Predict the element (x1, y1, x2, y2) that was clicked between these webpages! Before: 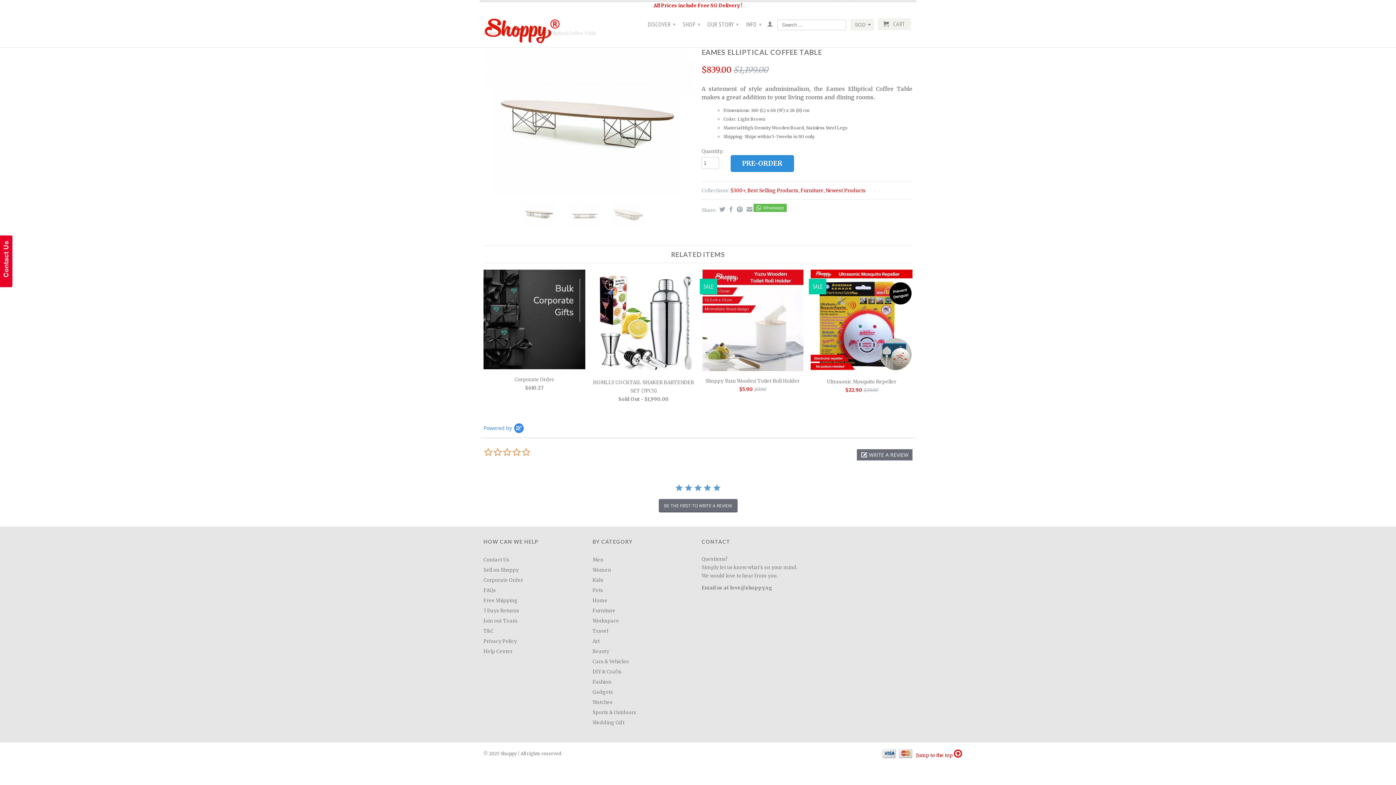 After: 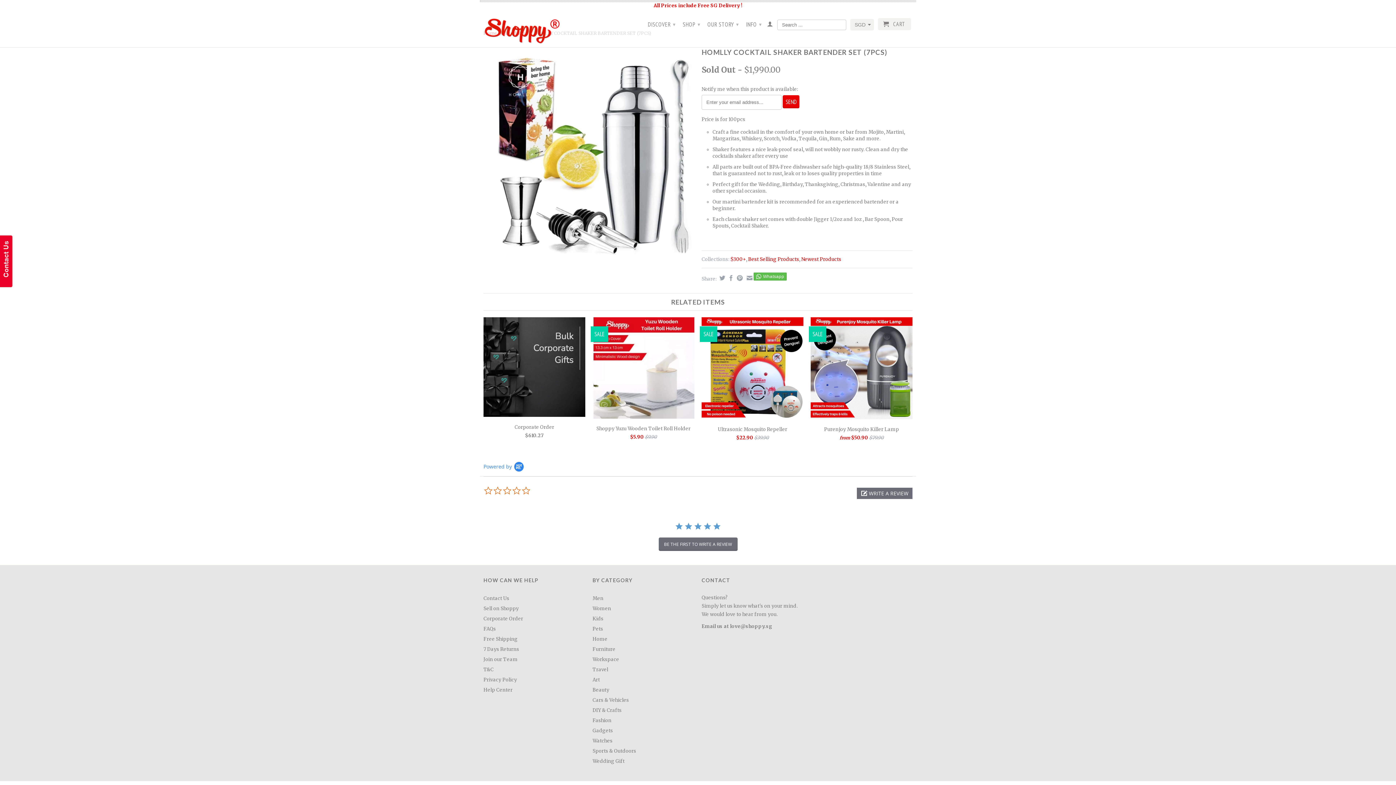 Action: bbox: (592, 269, 694, 405) label: HOMLLY COCKTAIL SHAKER BARTENDER SET (7PCS)
Sold Out - $1,990.00